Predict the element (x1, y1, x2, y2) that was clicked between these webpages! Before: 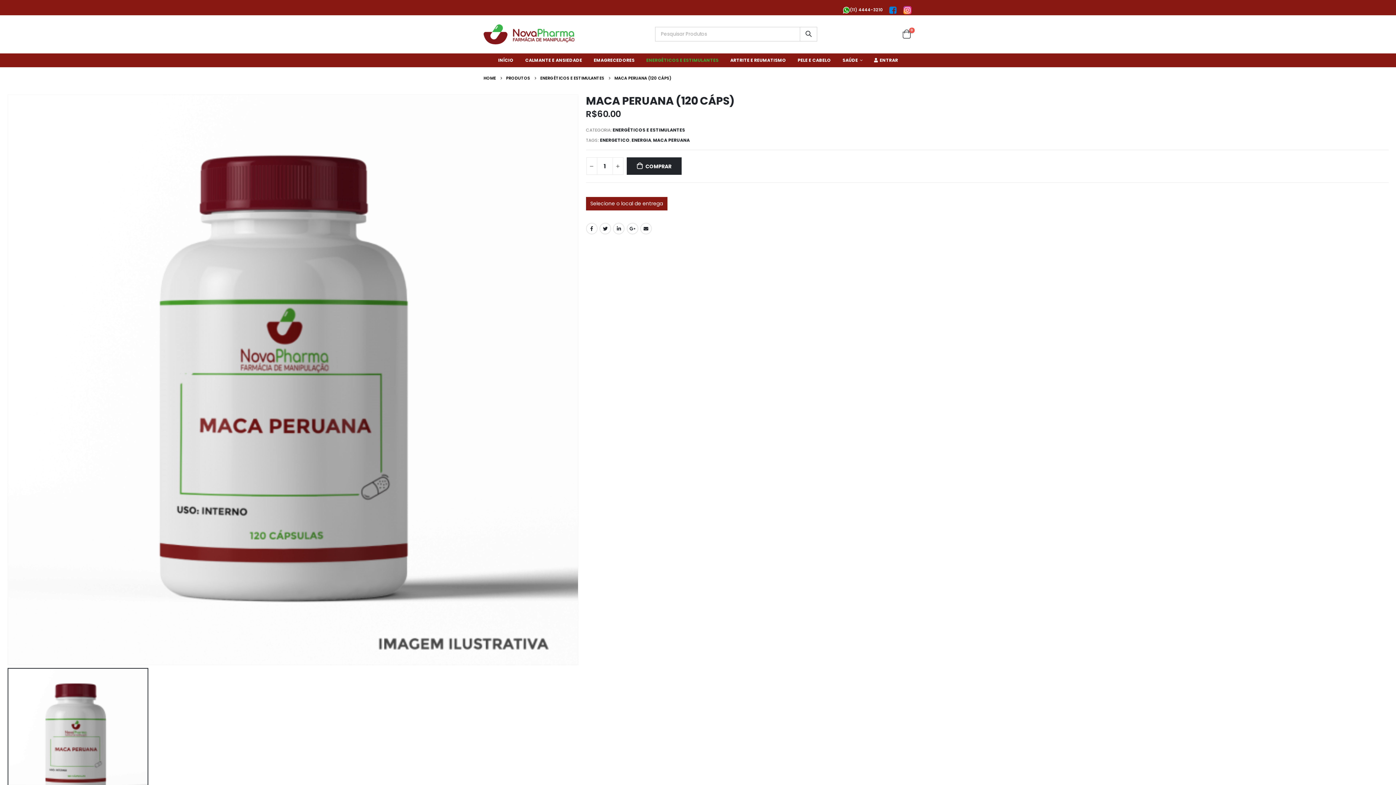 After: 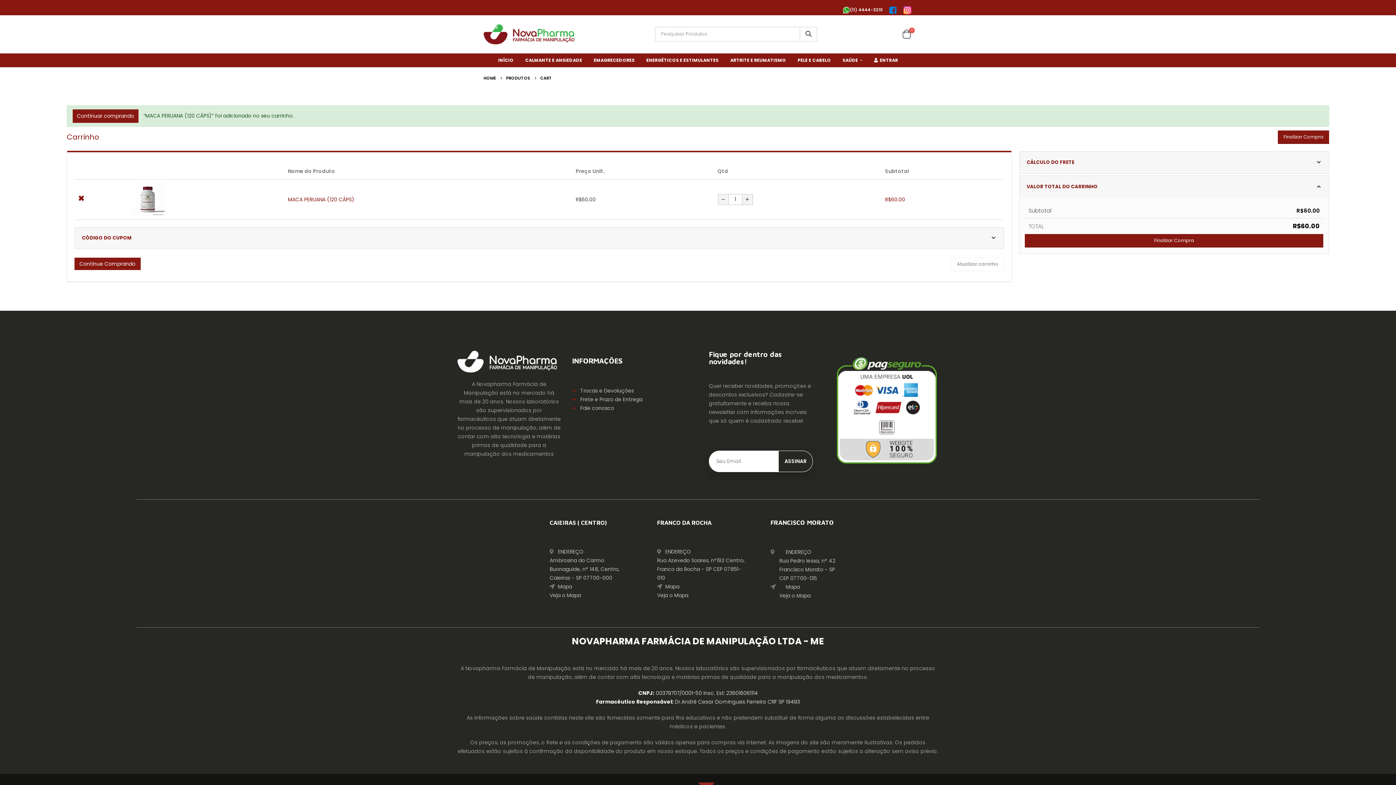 Action: bbox: (626, 157, 681, 174) label: COMPRAR